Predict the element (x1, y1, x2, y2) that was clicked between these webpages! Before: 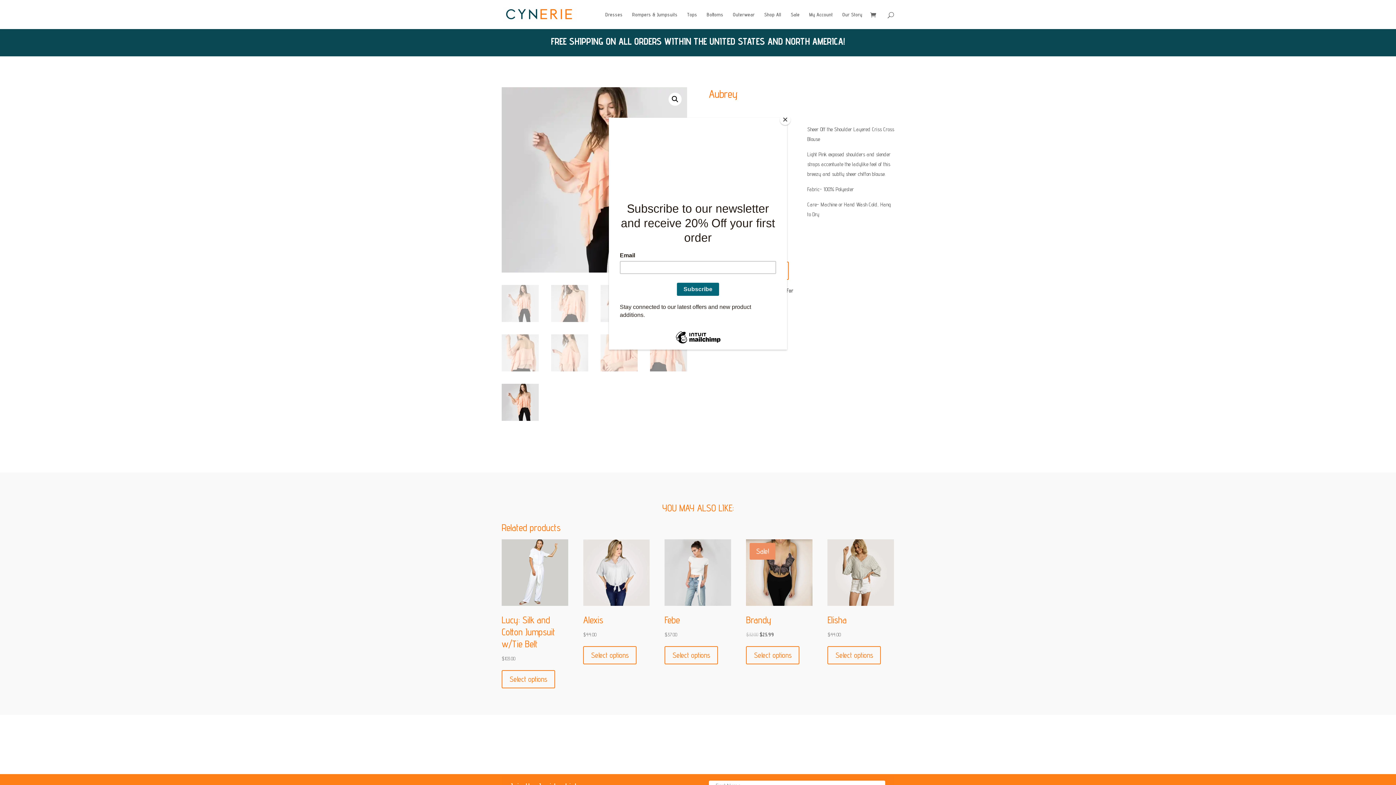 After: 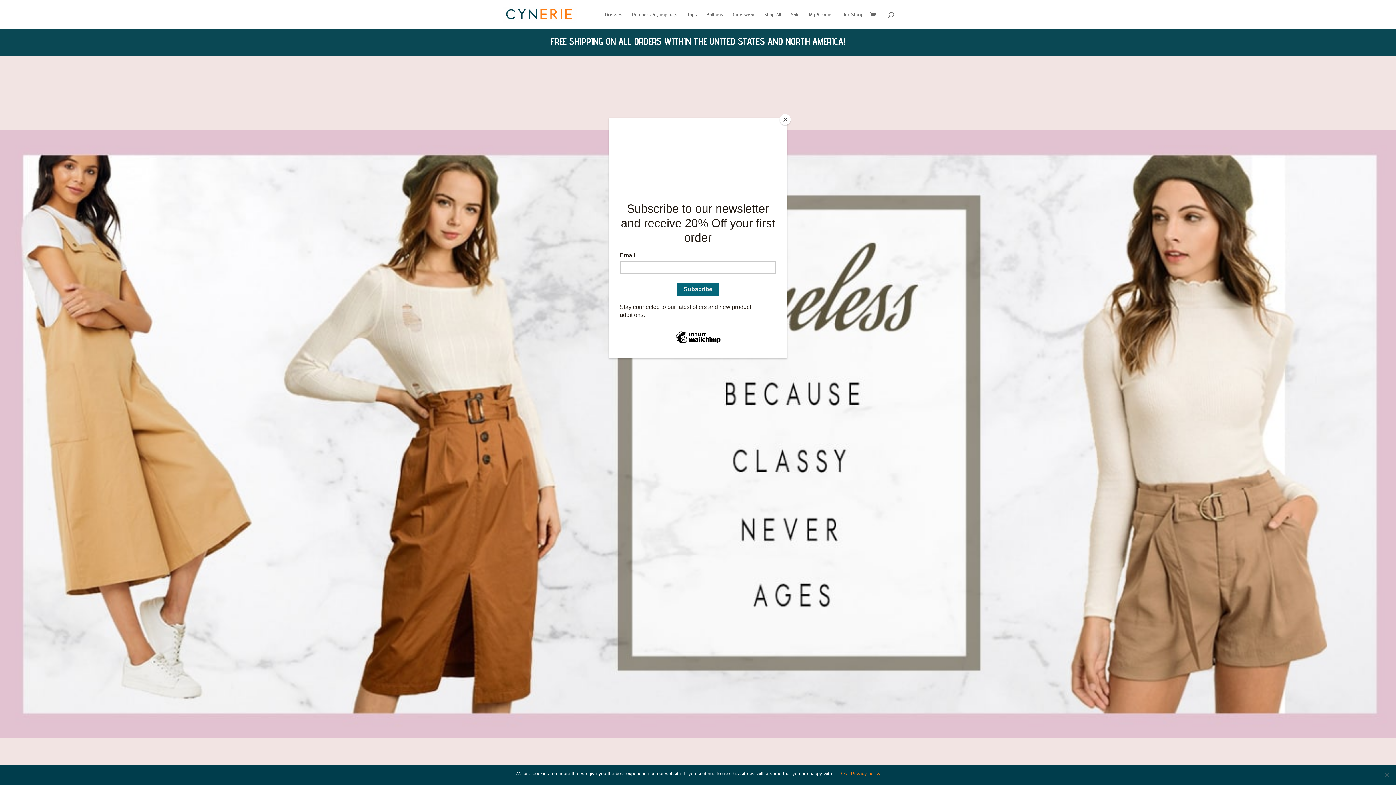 Action: bbox: (503, 10, 576, 17)